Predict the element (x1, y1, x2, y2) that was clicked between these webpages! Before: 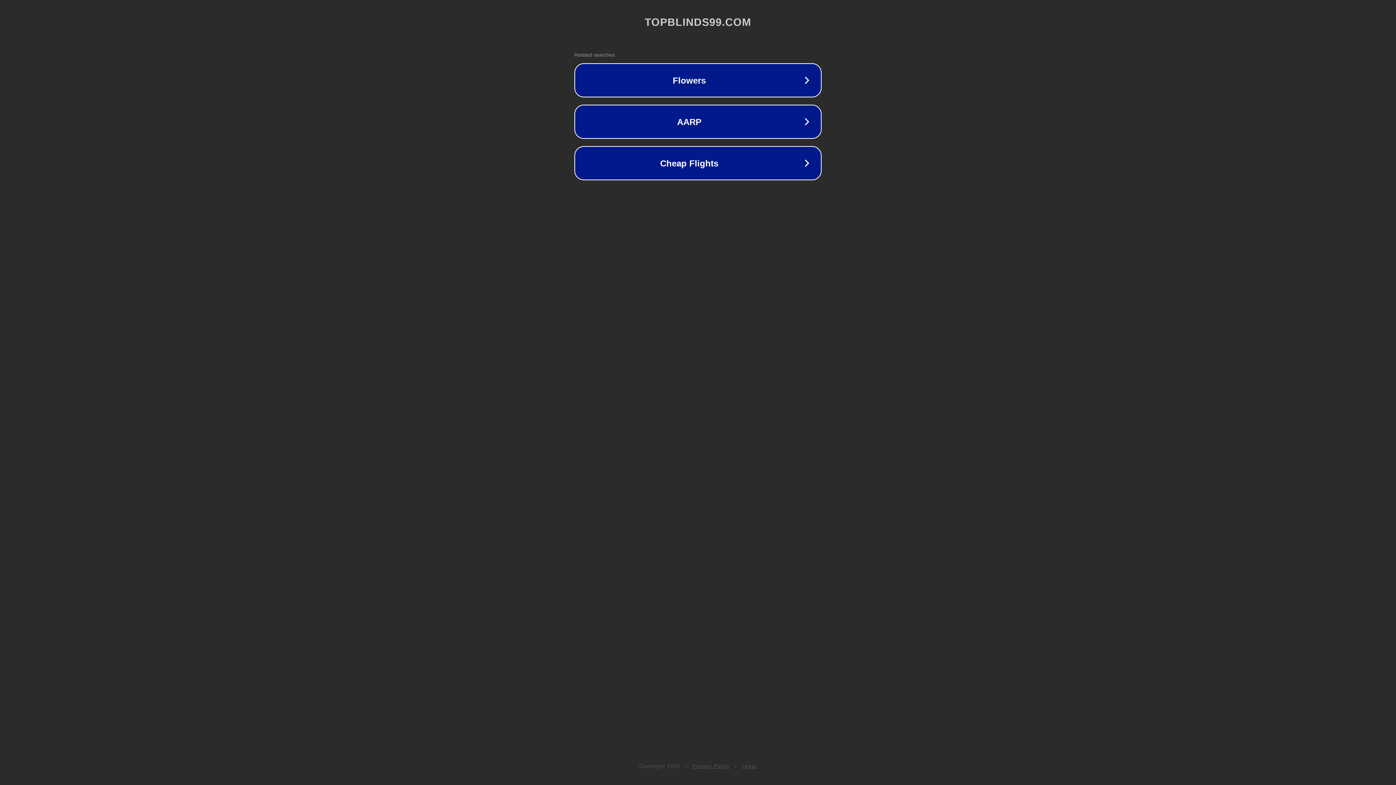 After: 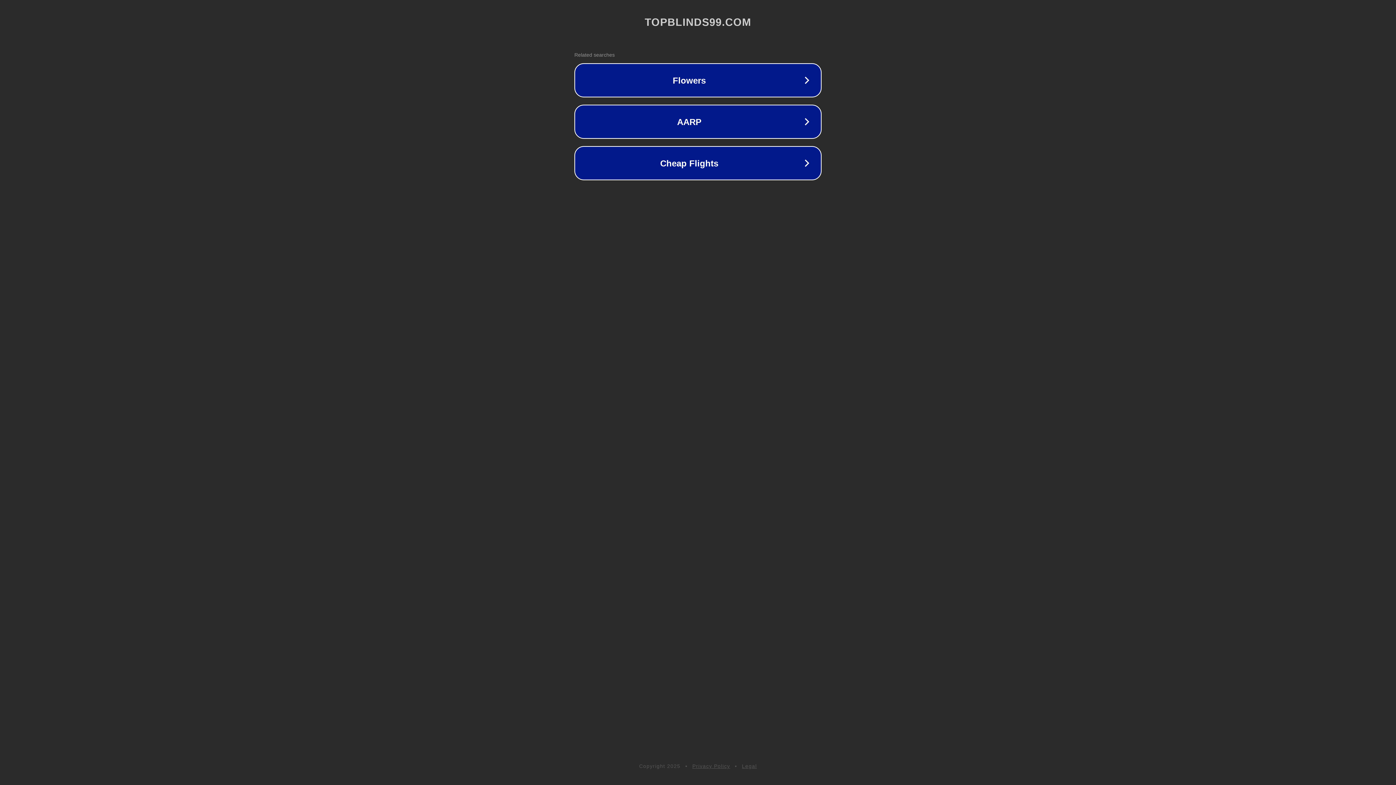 Action: bbox: (692, 763, 730, 769) label: Privacy Policy